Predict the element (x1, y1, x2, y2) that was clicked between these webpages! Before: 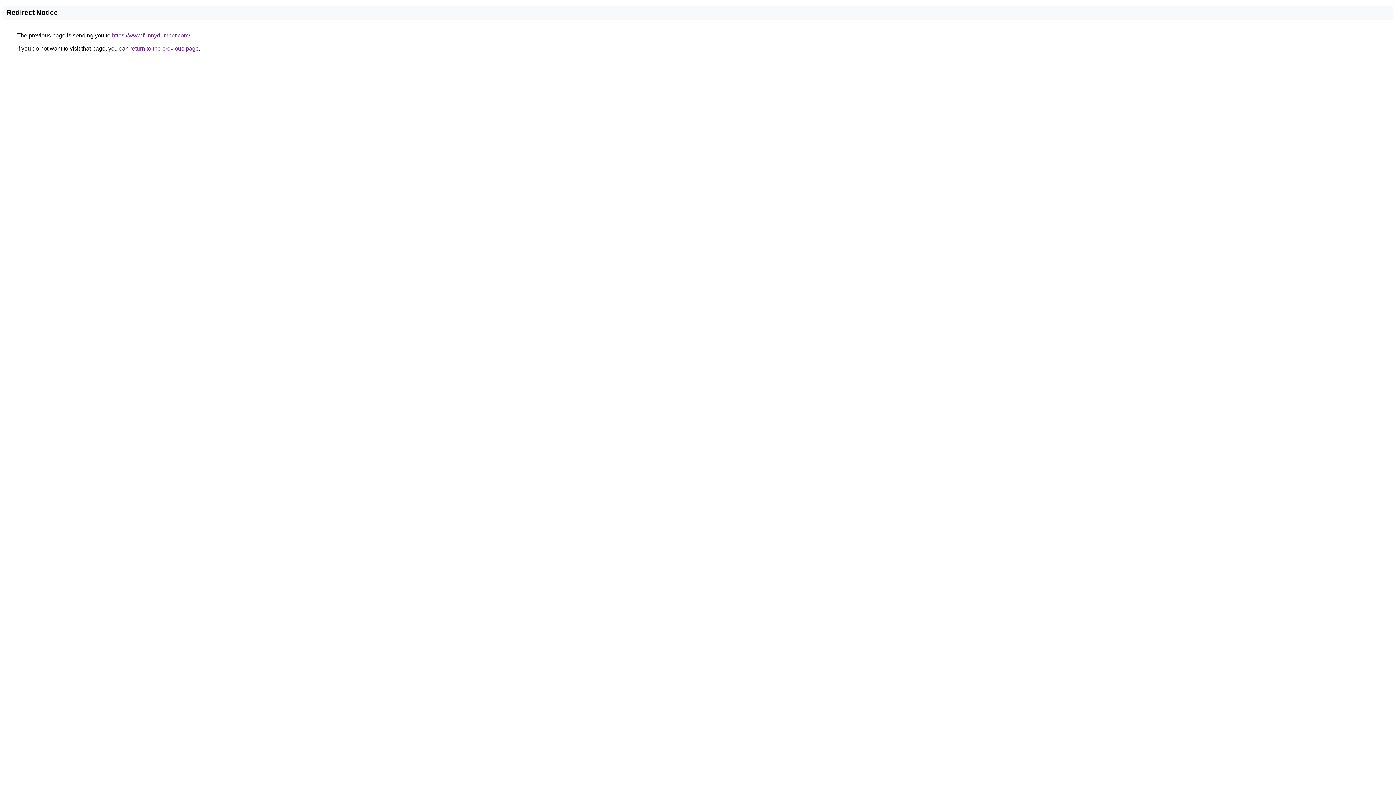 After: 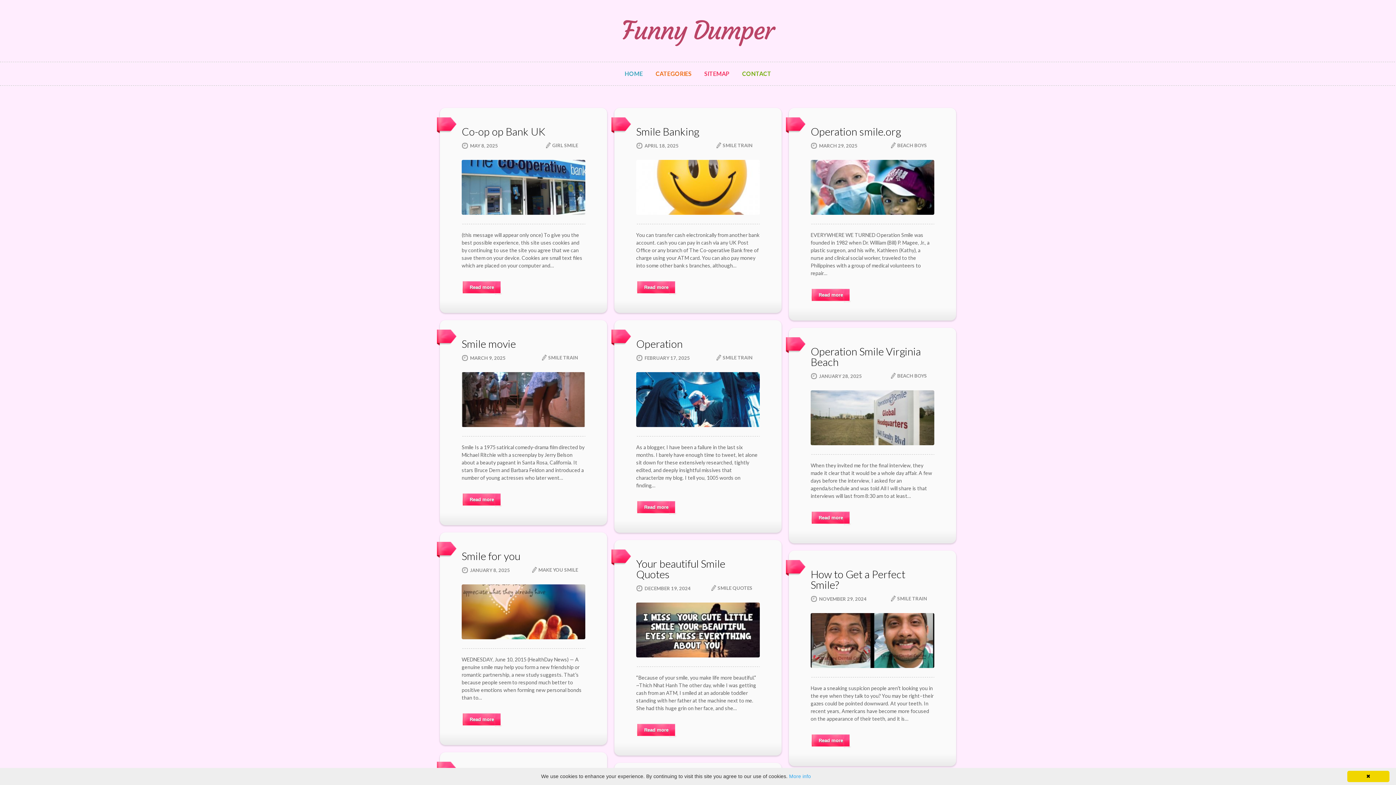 Action: bbox: (112, 32, 190, 38) label: https://www.funnydumper.com/